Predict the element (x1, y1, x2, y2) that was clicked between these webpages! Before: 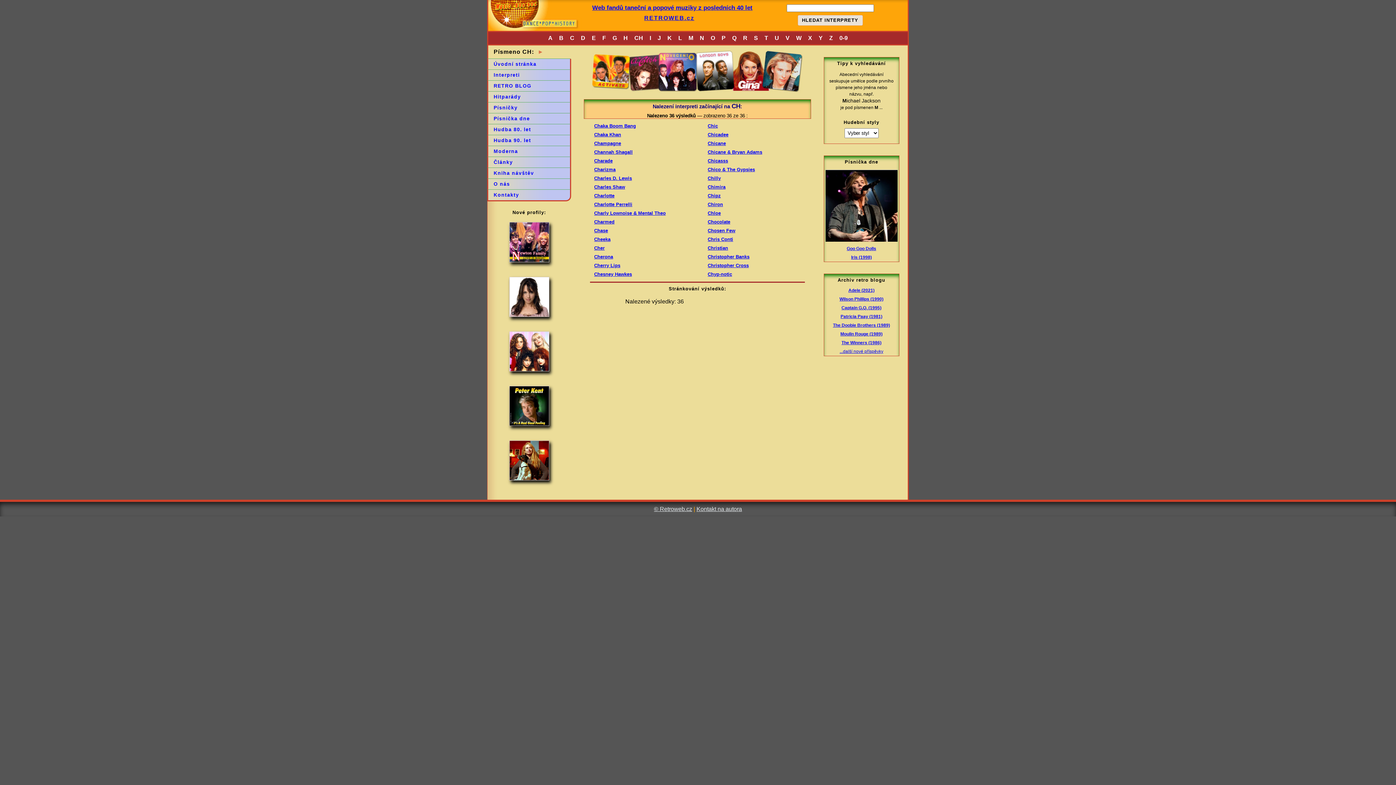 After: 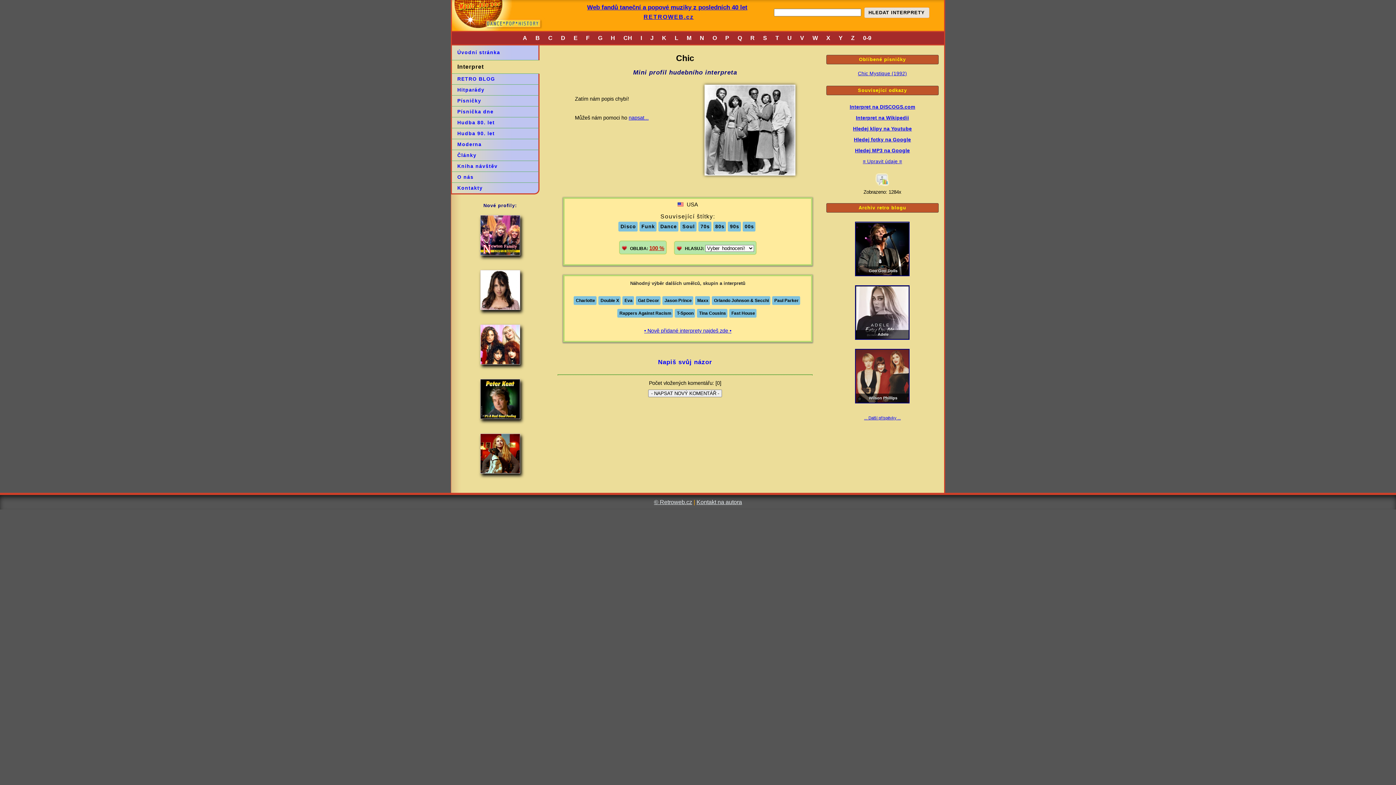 Action: bbox: (707, 121, 798, 130) label: Chic